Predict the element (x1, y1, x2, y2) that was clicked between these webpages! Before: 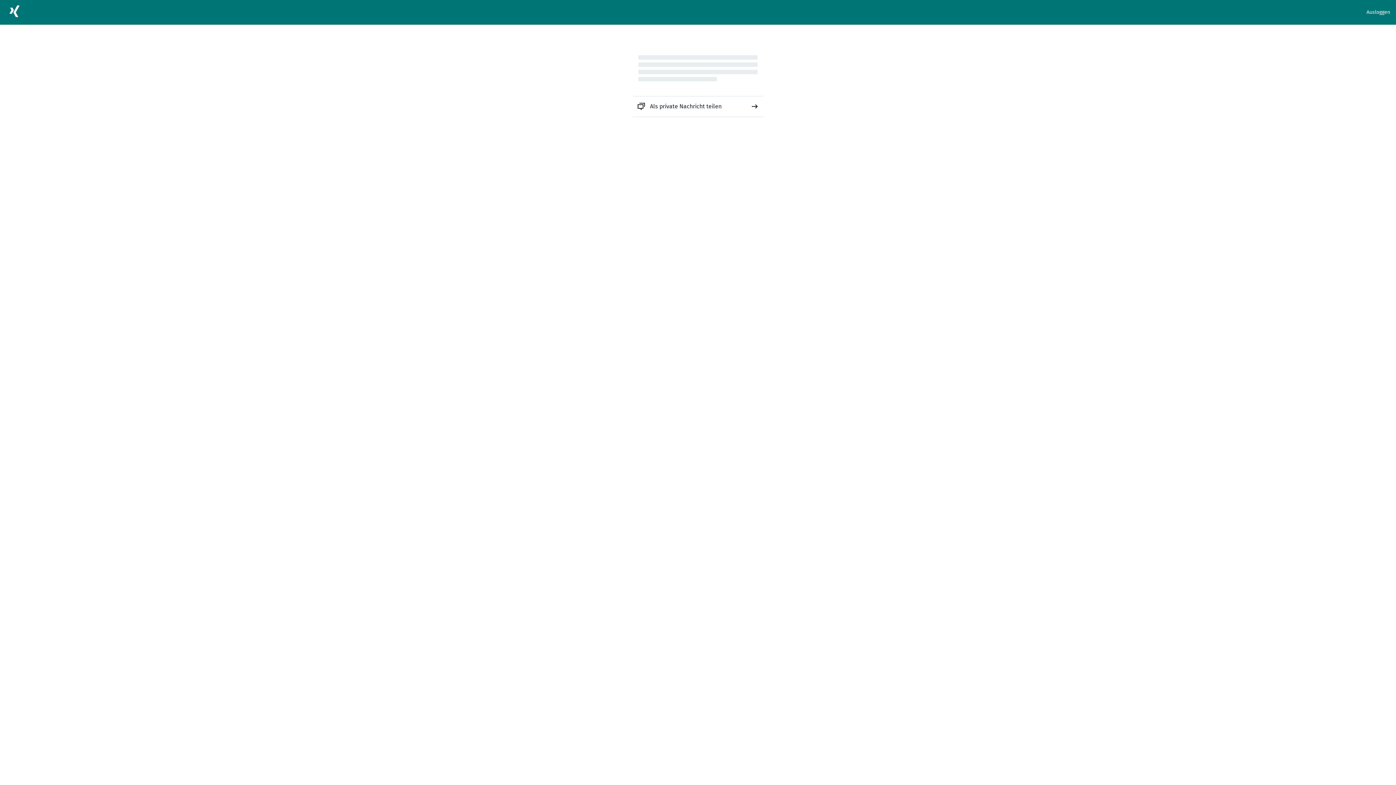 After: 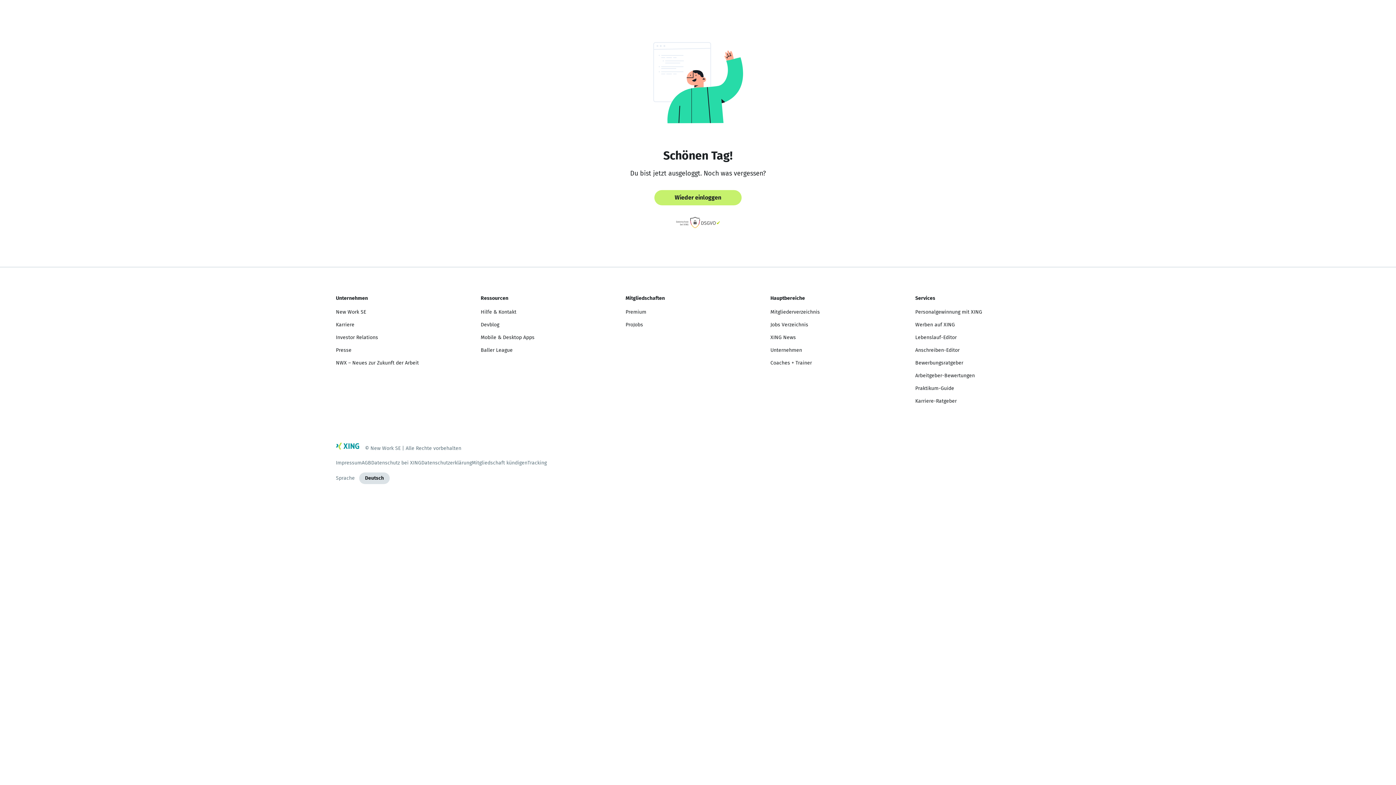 Action: bbox: (1366, 8, 1390, 16) label: Ausloggen